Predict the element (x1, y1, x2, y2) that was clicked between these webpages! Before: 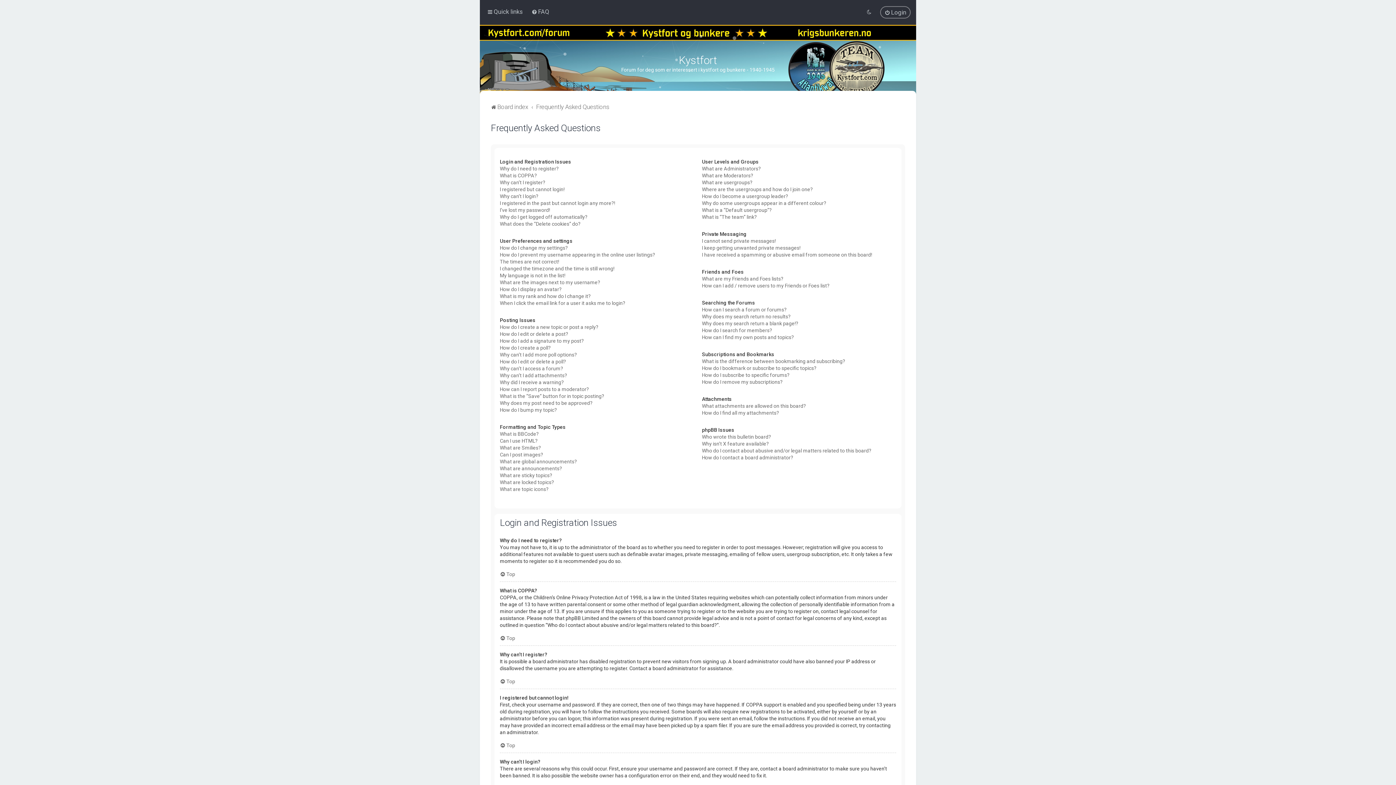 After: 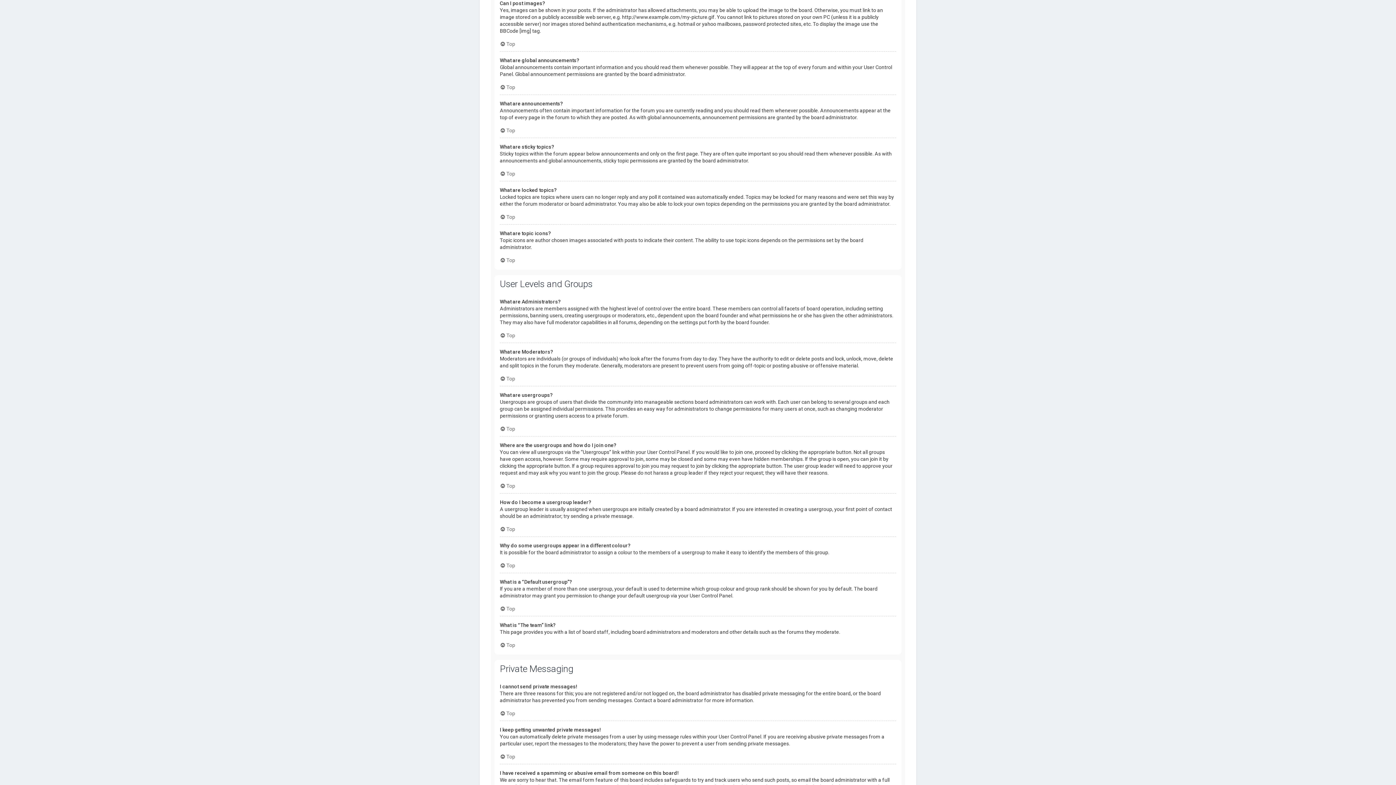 Action: label: Can I post images? bbox: (500, 451, 543, 458)